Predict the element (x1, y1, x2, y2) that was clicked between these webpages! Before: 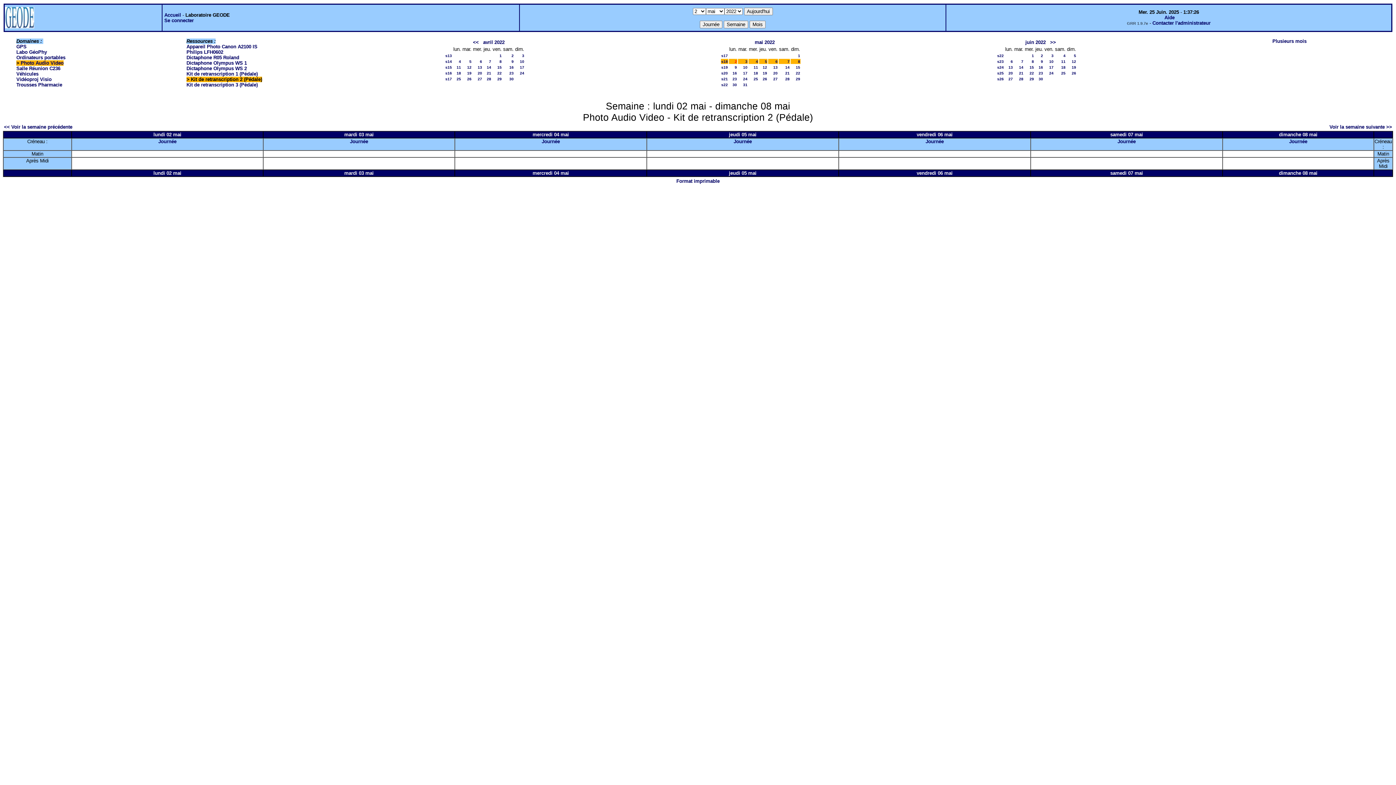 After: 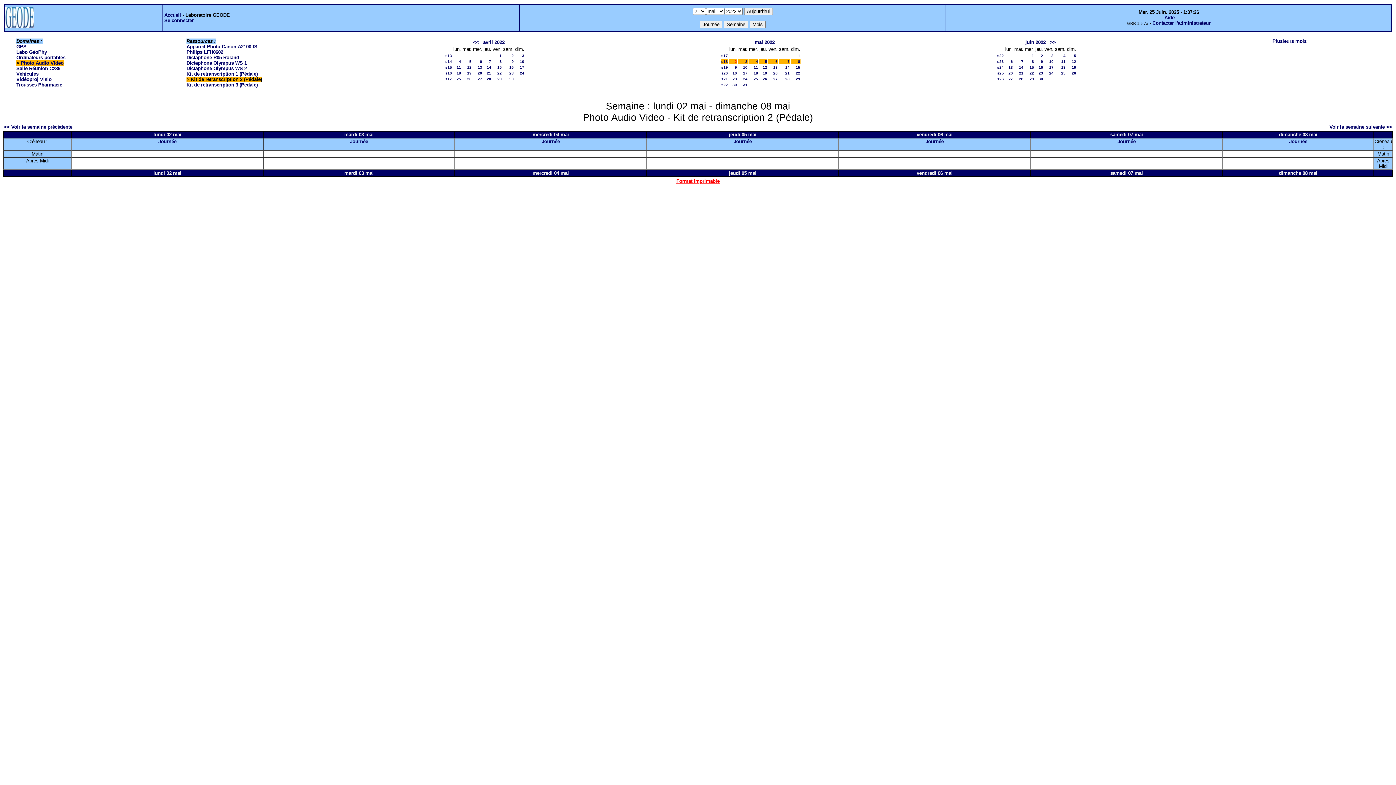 Action: bbox: (676, 178, 719, 184) label: Format imprimable